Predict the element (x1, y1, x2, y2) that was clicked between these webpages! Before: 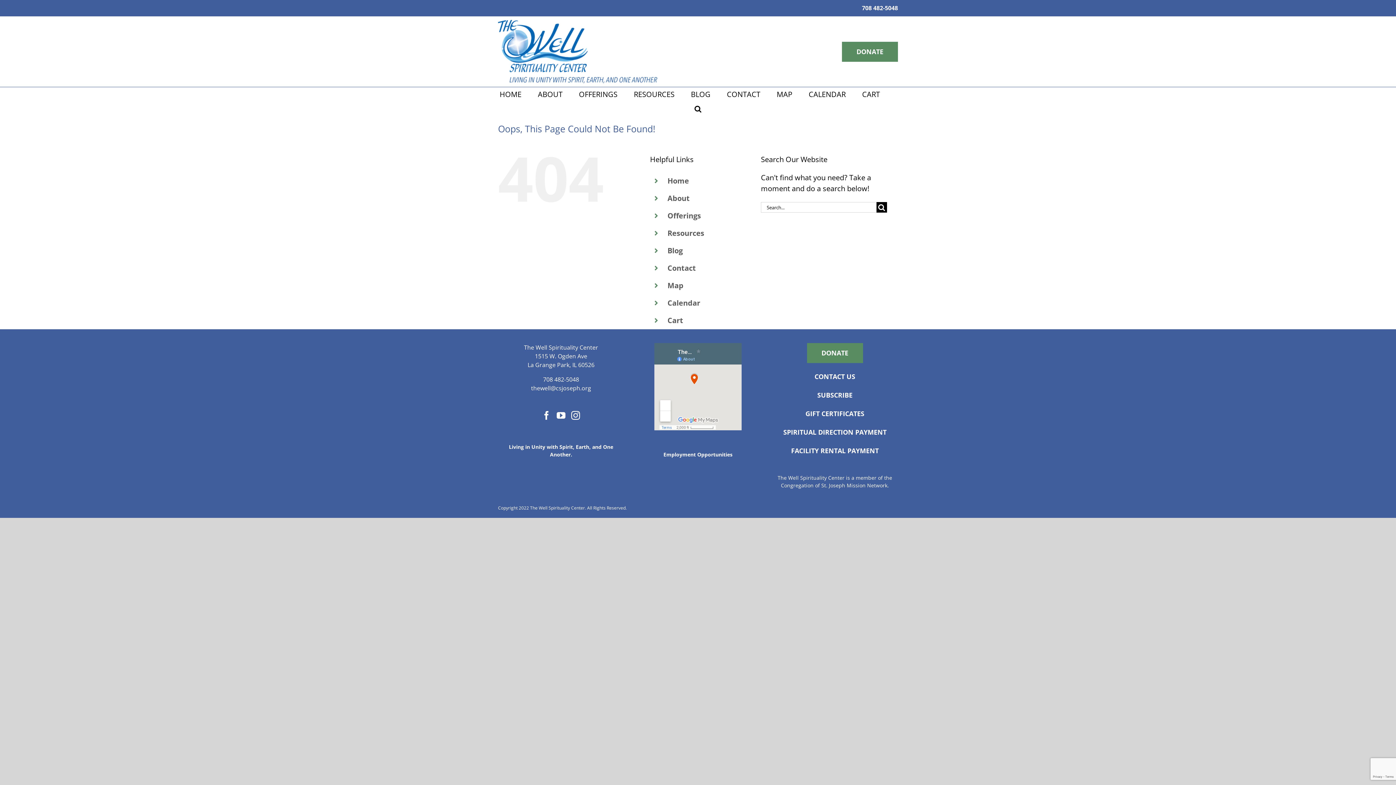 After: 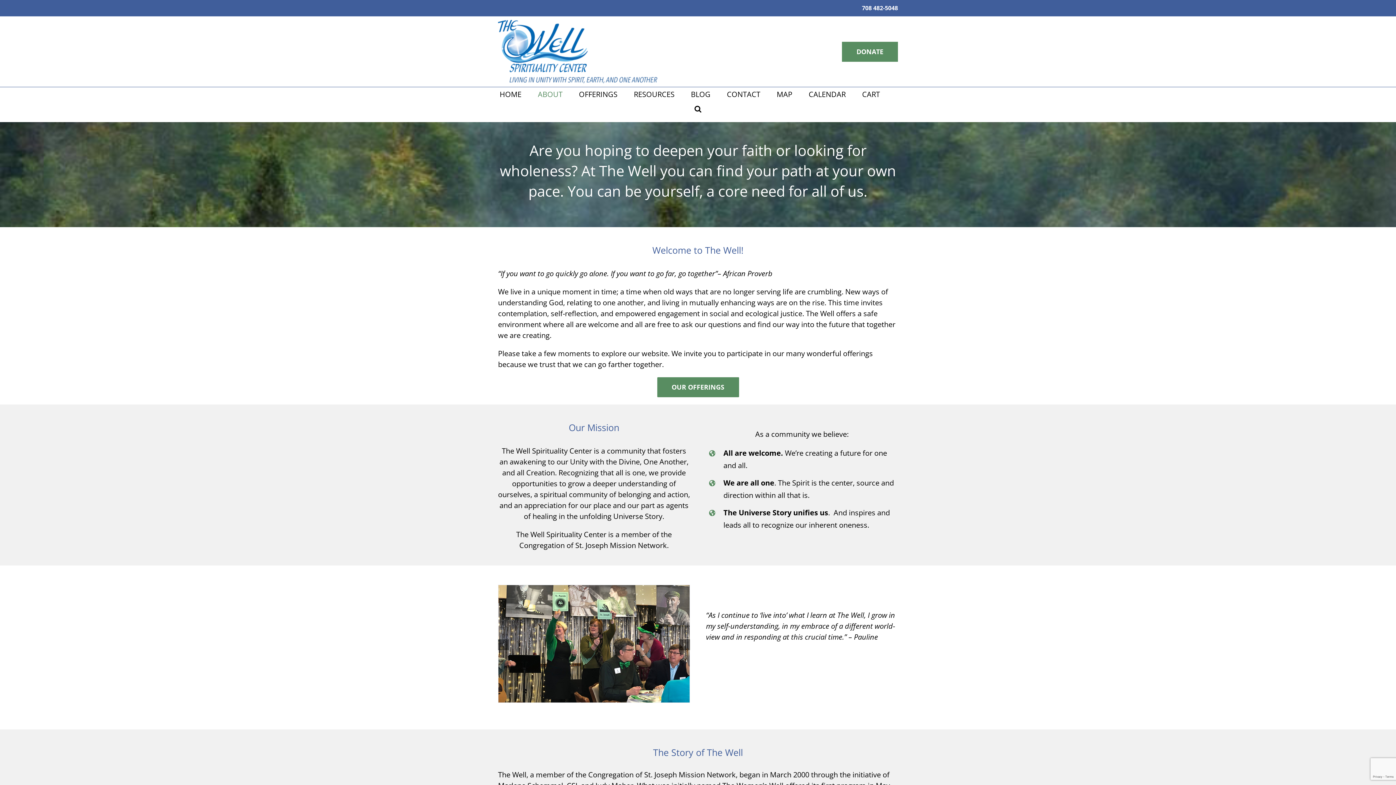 Action: label: About bbox: (667, 193, 689, 203)